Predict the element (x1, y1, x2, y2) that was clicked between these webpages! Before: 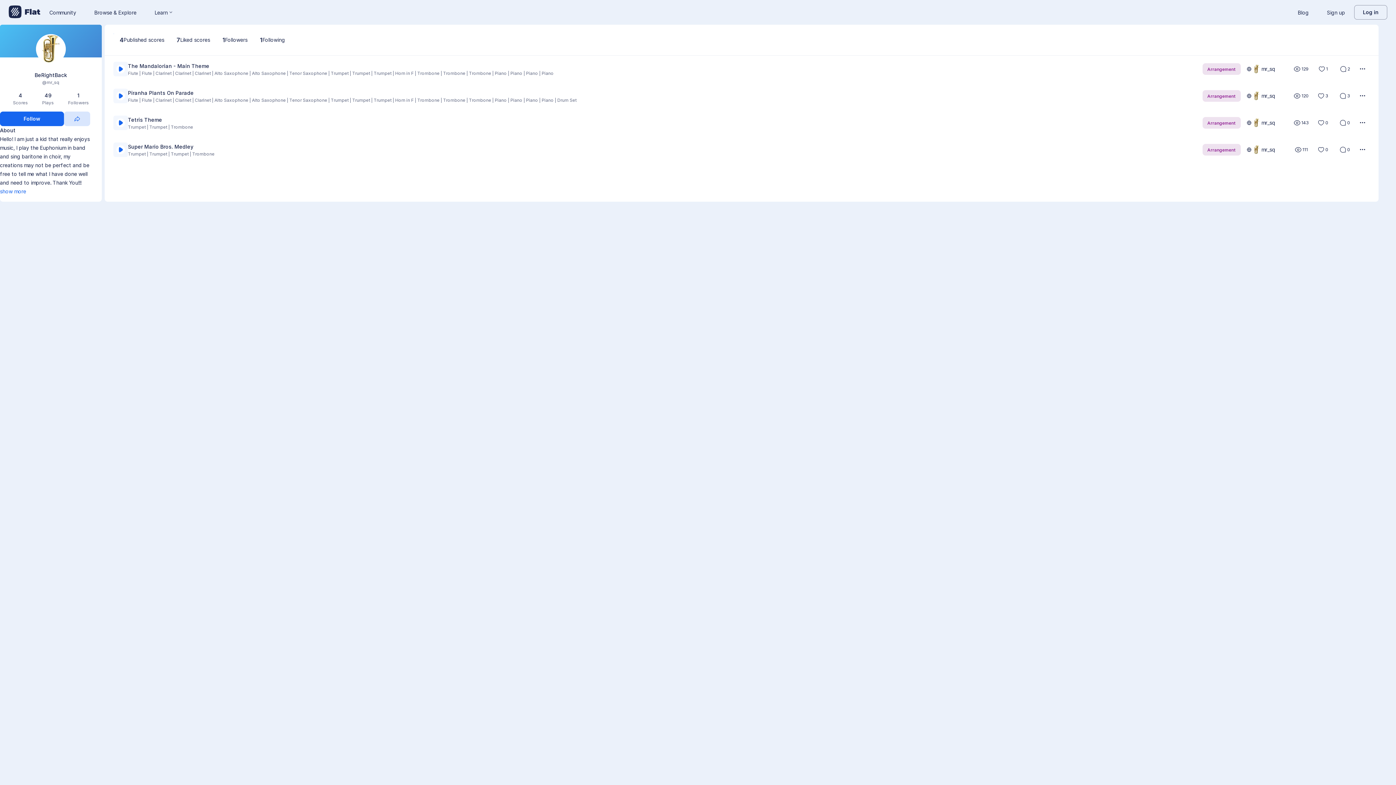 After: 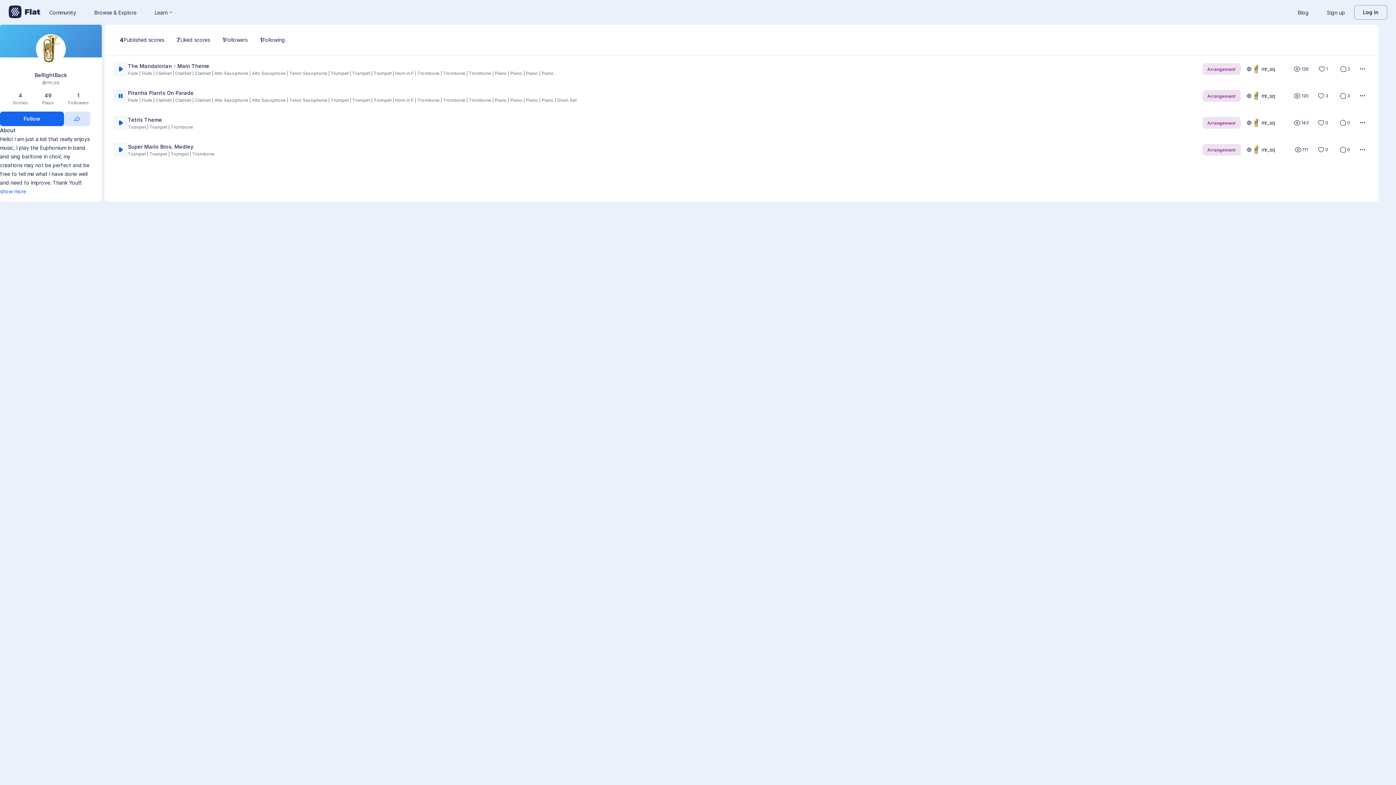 Action: bbox: (113, 88, 128, 103) label: Play/Pause